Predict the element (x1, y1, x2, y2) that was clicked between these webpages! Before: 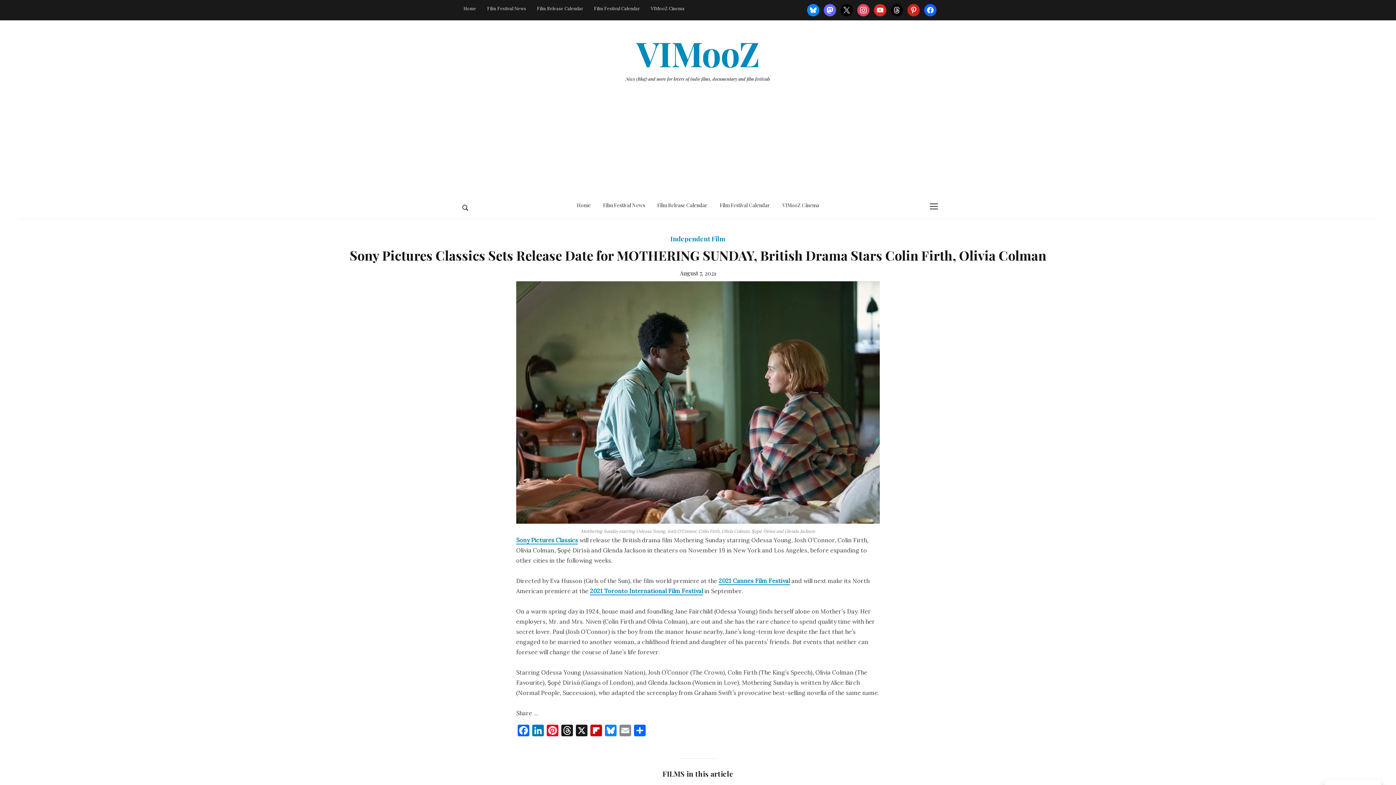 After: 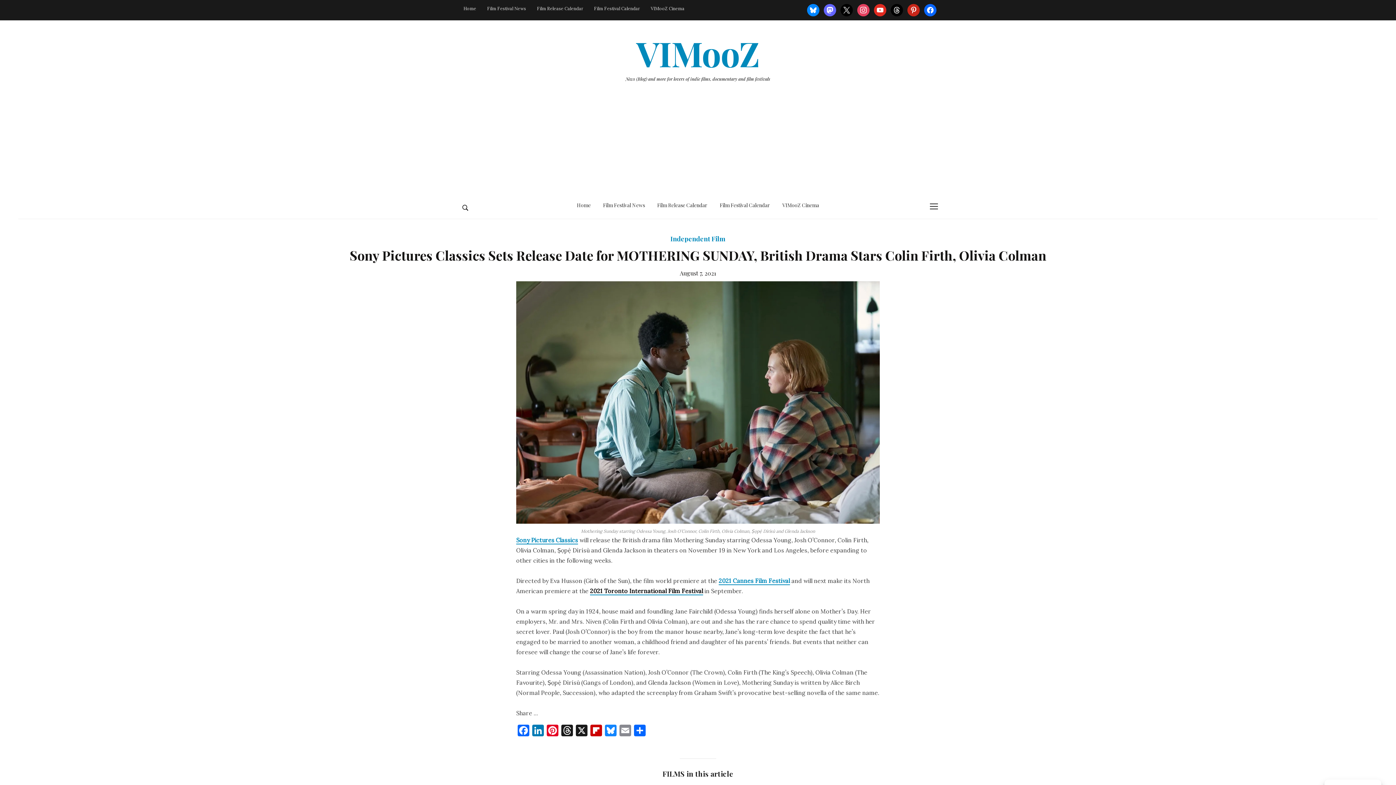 Action: label: 2021 Toronto International Film Festival bbox: (590, 587, 703, 595)